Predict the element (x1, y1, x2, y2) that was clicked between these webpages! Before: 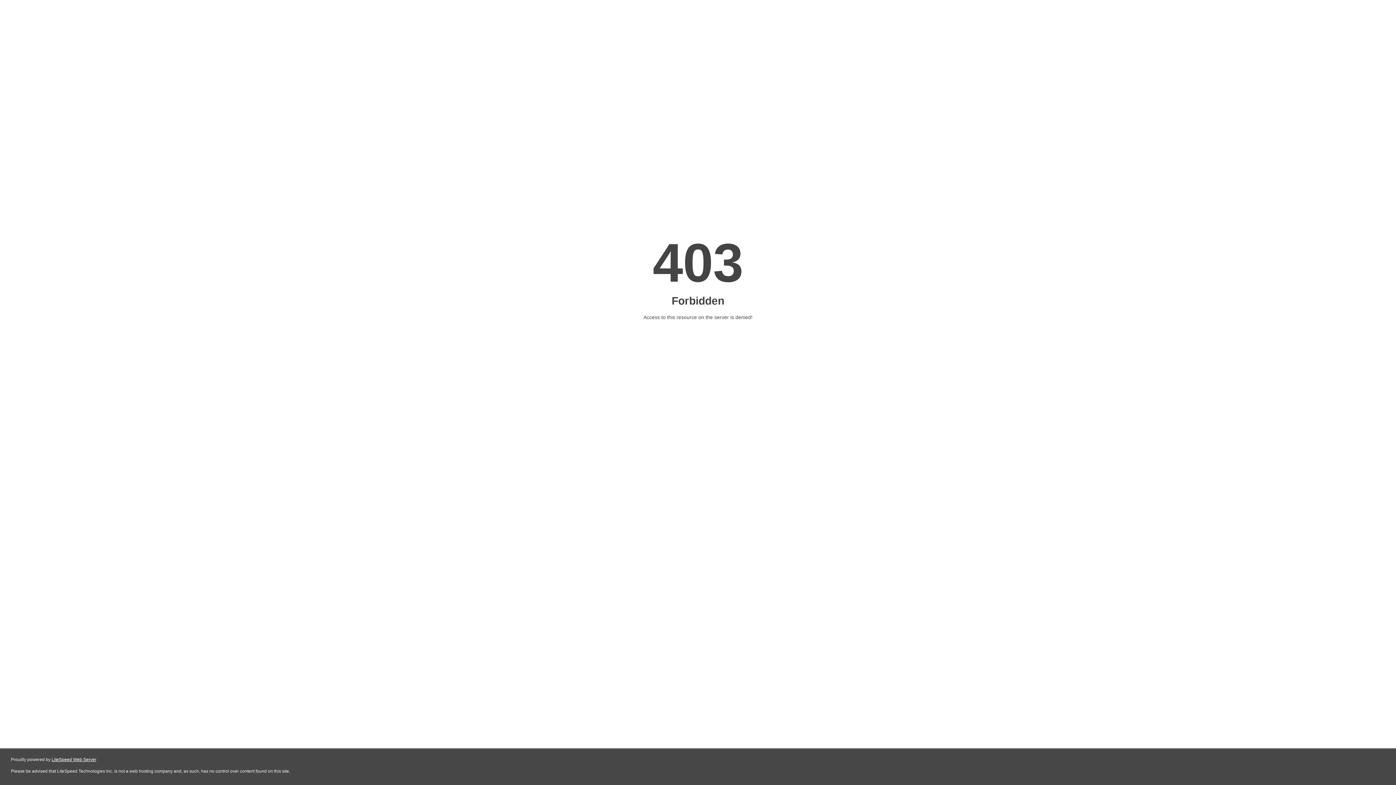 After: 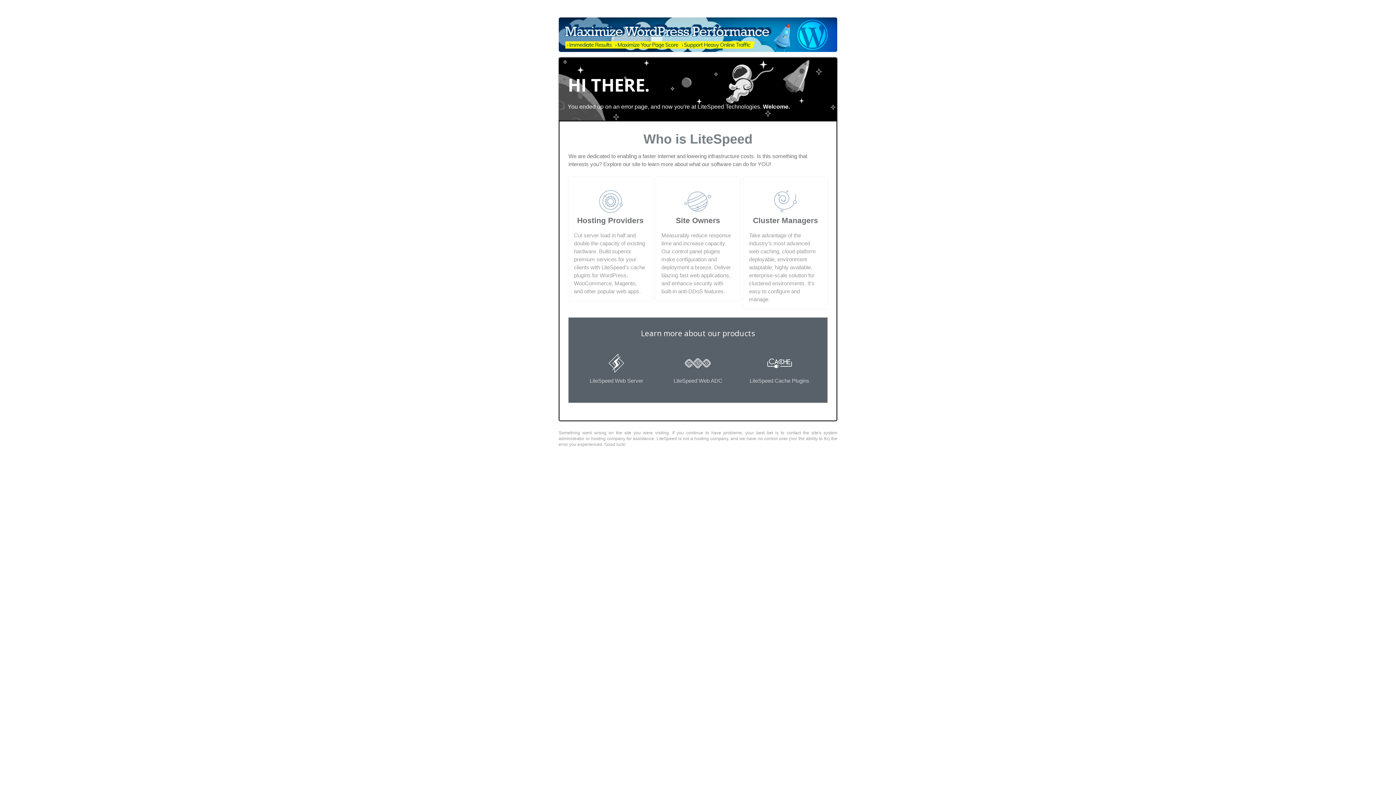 Action: label: LiteSpeed Web Server bbox: (51, 757, 96, 762)